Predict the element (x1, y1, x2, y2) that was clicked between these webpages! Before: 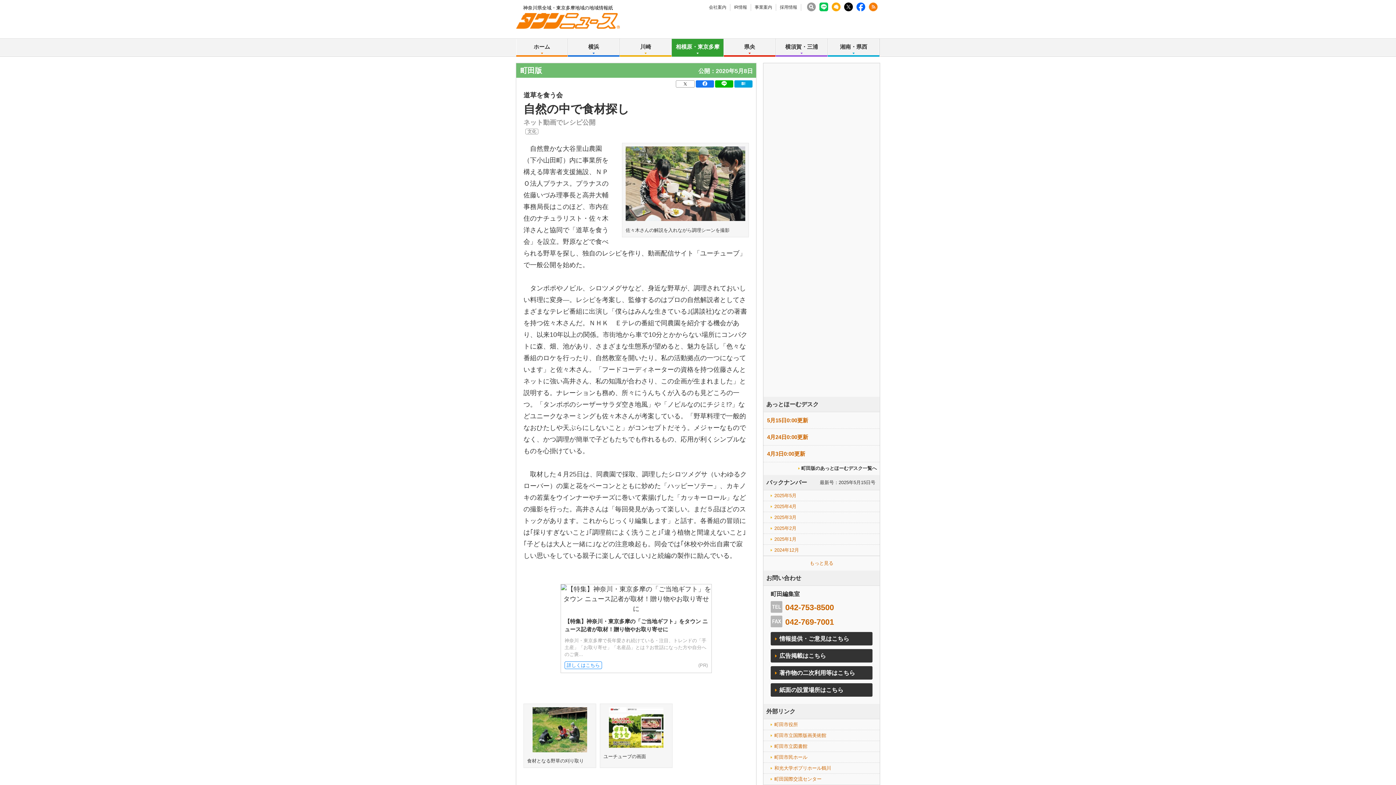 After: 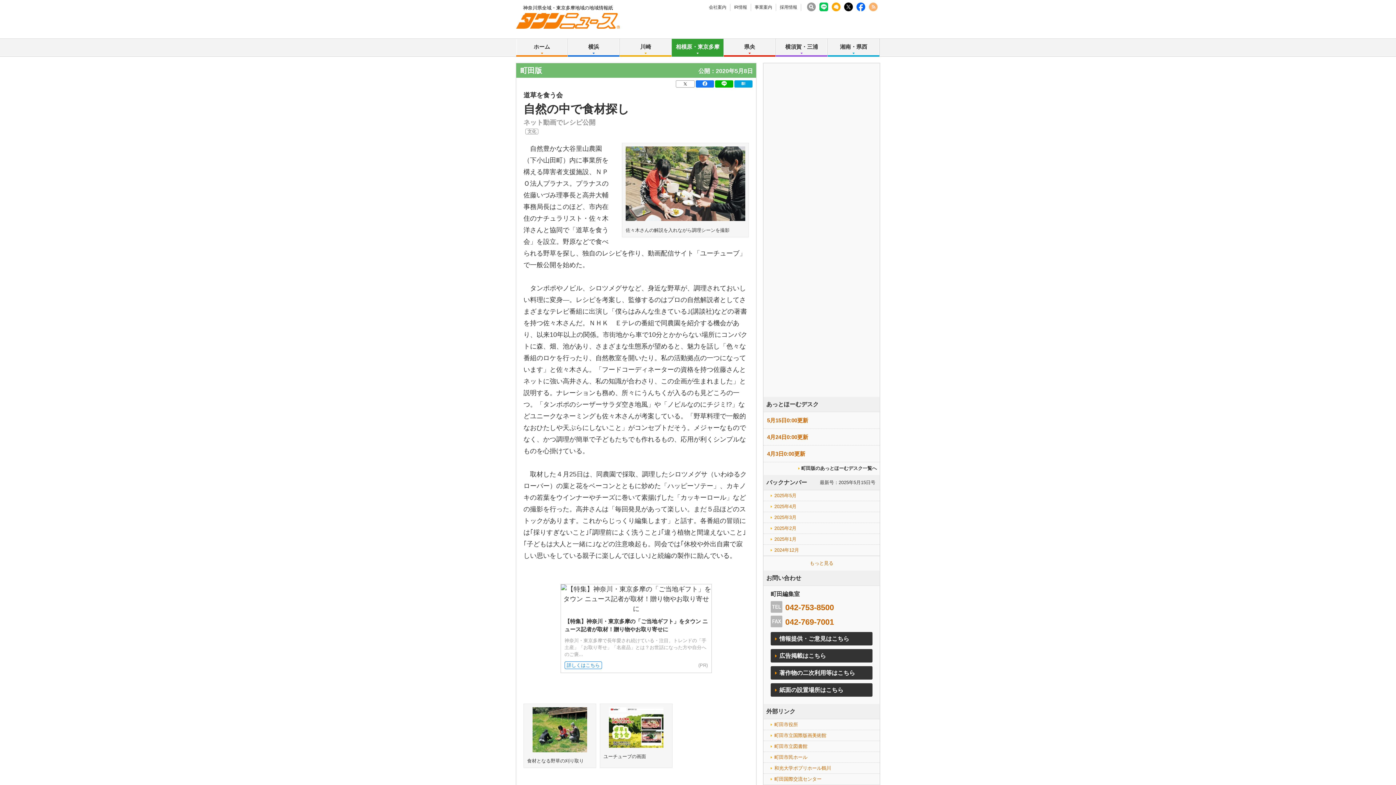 Action: bbox: (869, 6, 881, 12)